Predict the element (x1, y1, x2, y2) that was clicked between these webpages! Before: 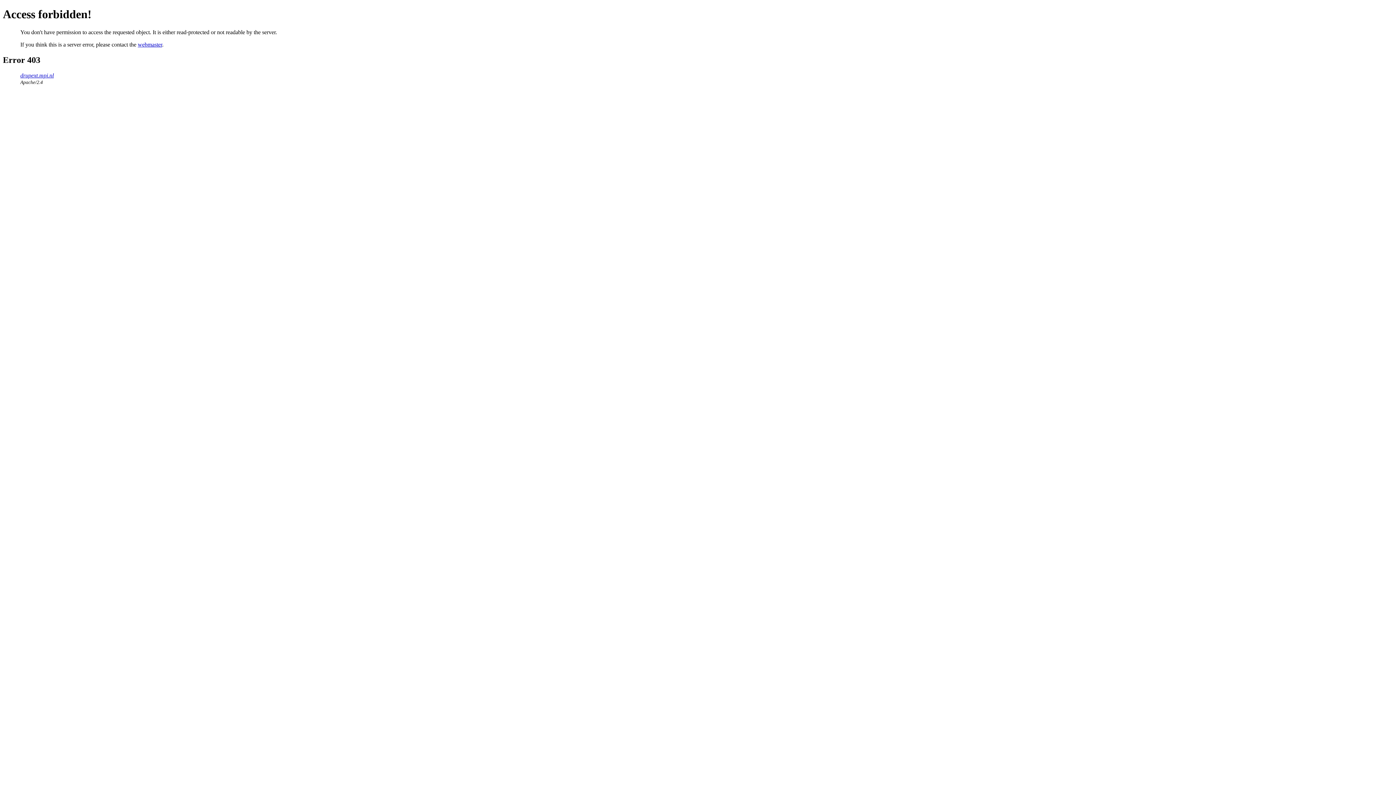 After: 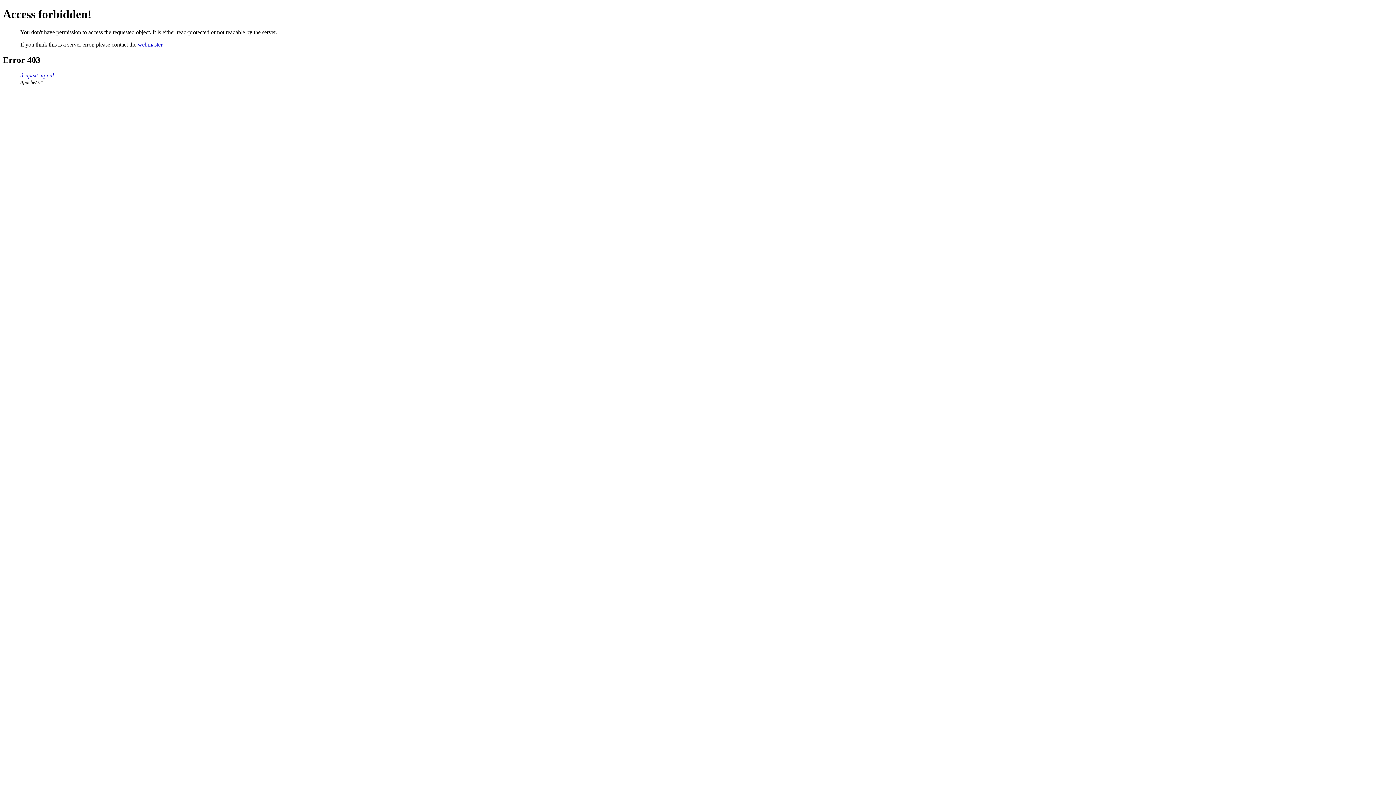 Action: bbox: (137, 41, 162, 47) label: webmaster